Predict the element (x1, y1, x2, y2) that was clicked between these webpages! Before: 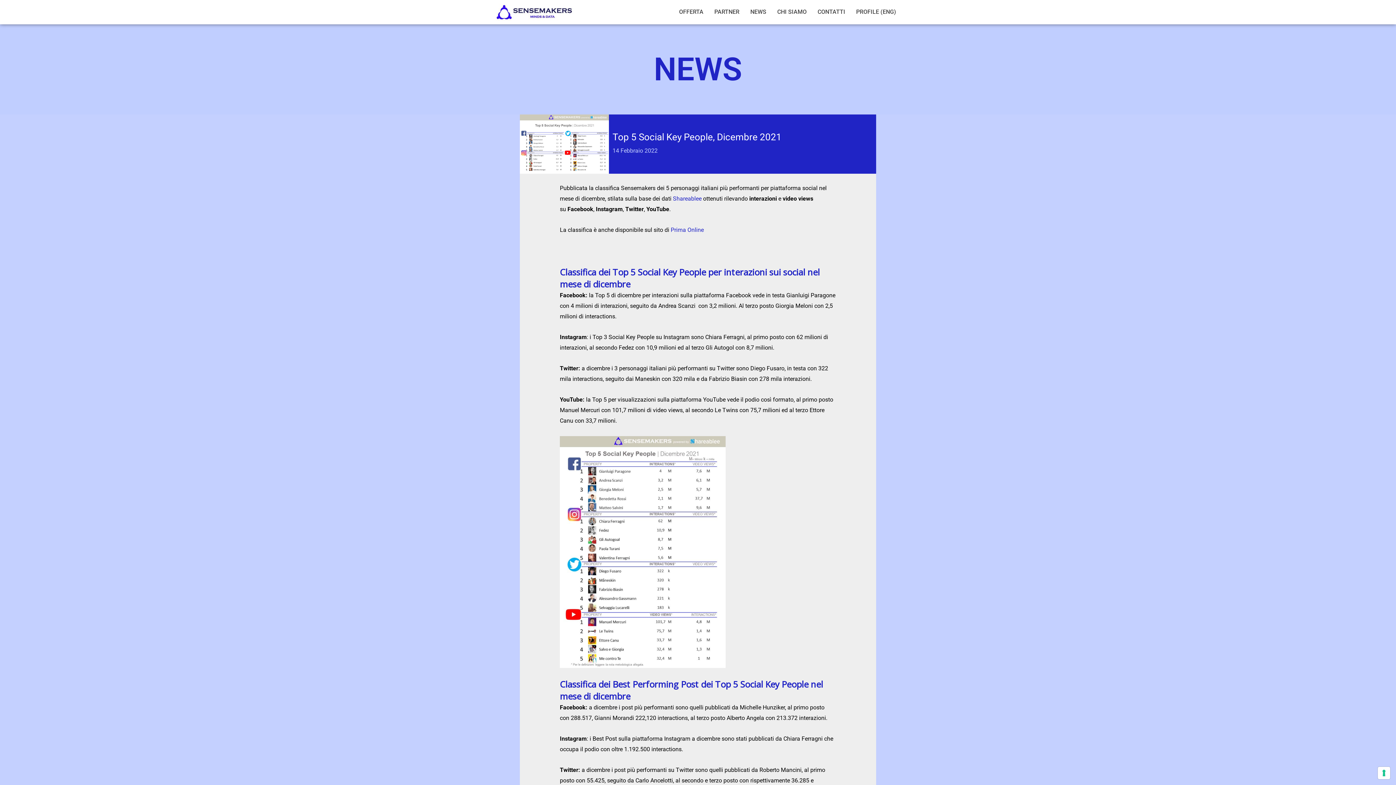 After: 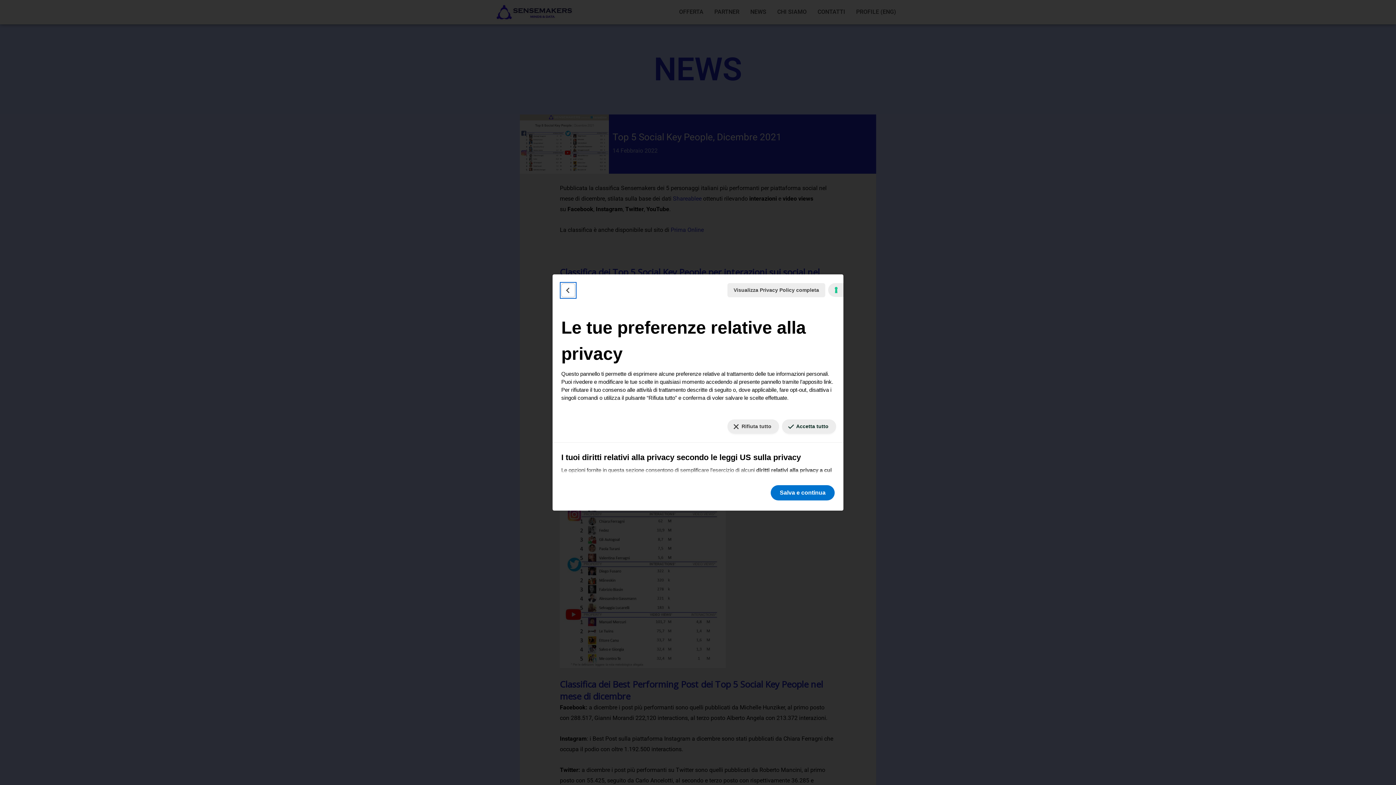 Action: label: Le tue preferenze relative al consenso per le tecnologie di tracciamento bbox: (1378, 767, 1390, 779)